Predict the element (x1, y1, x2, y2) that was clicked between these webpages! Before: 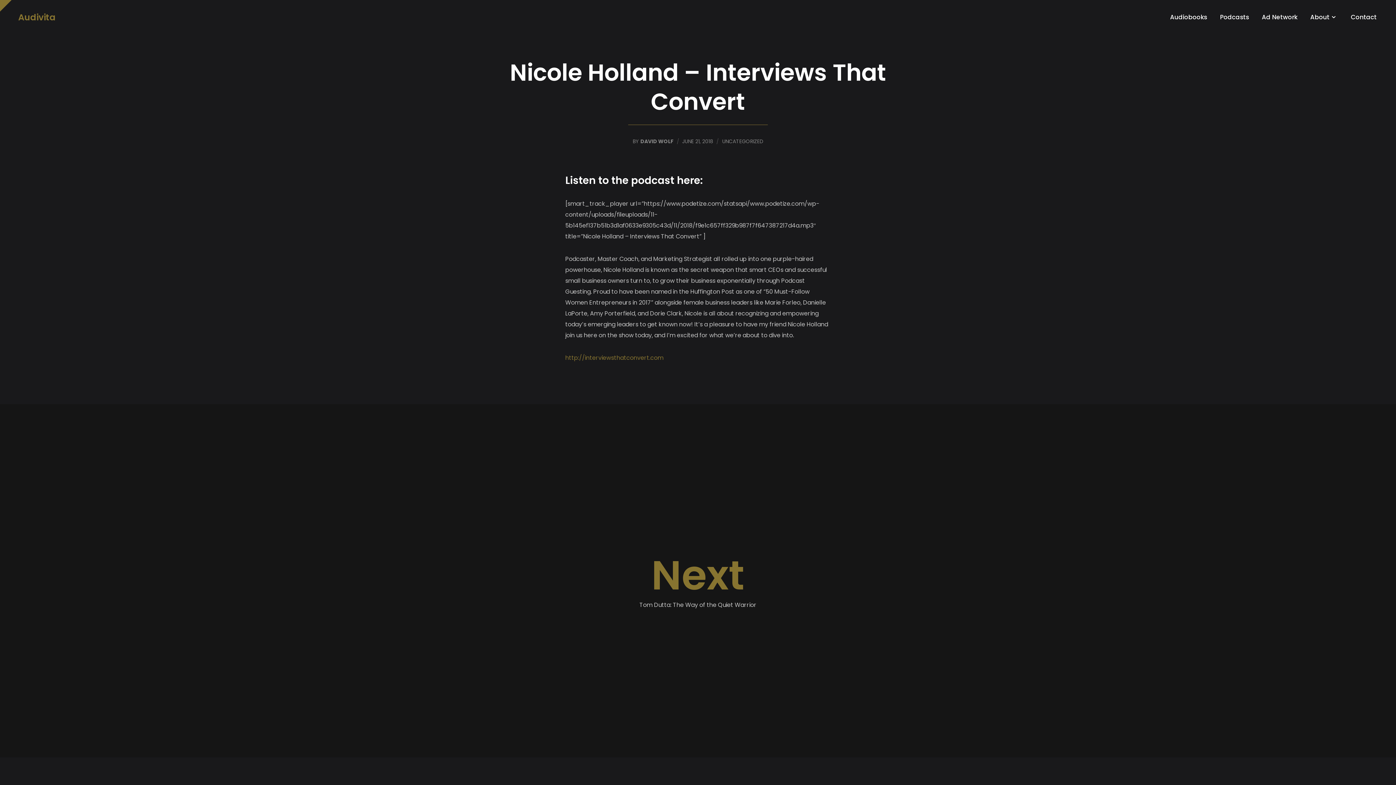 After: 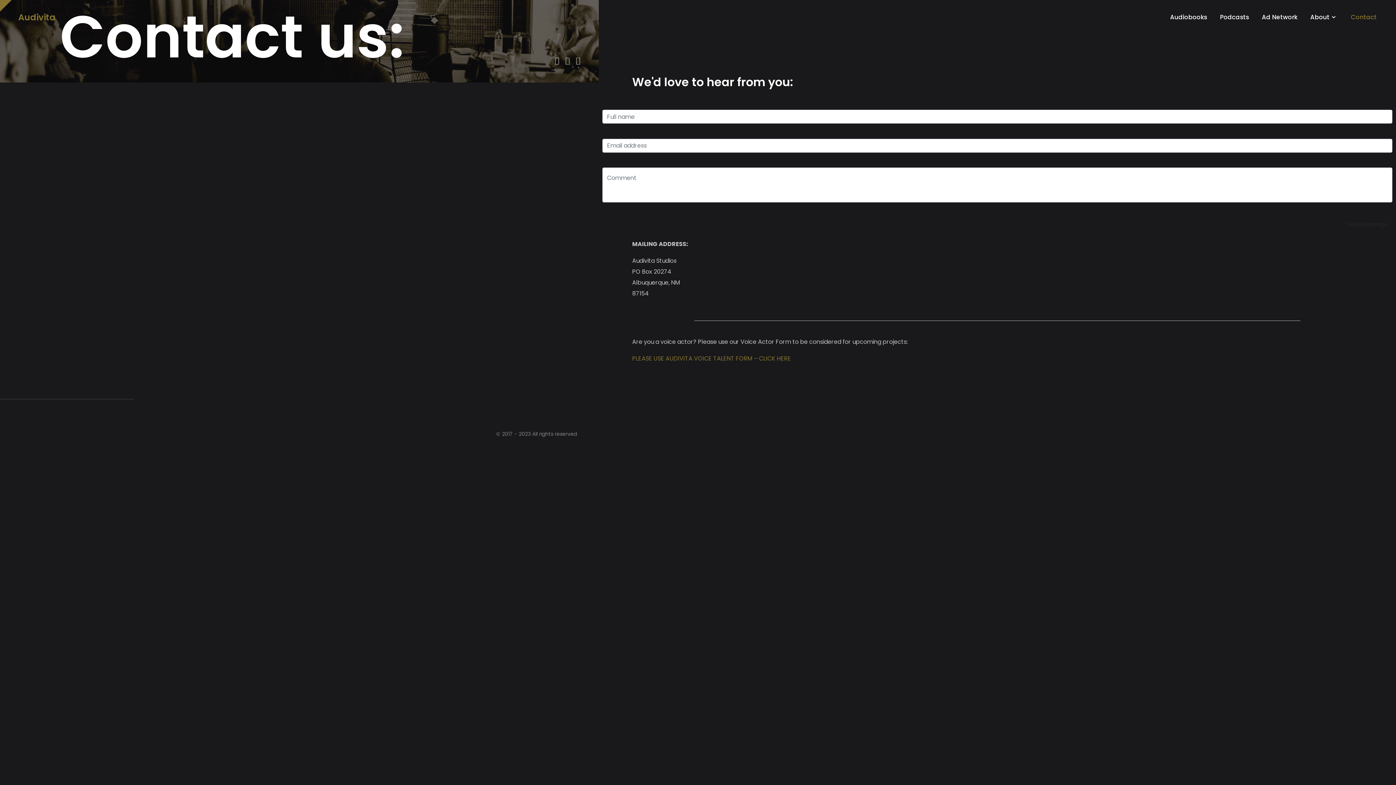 Action: bbox: (1351, 11, 1377, 22) label: Contact